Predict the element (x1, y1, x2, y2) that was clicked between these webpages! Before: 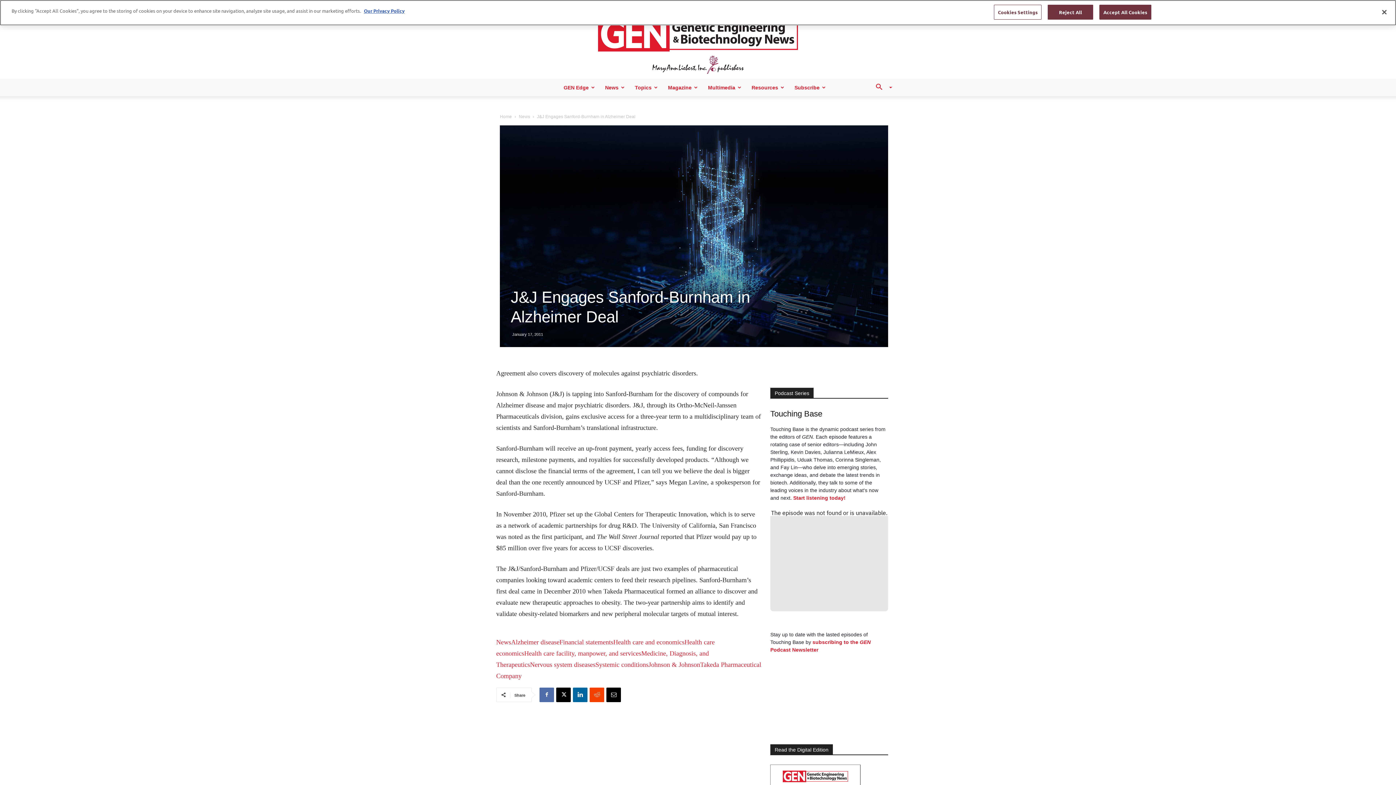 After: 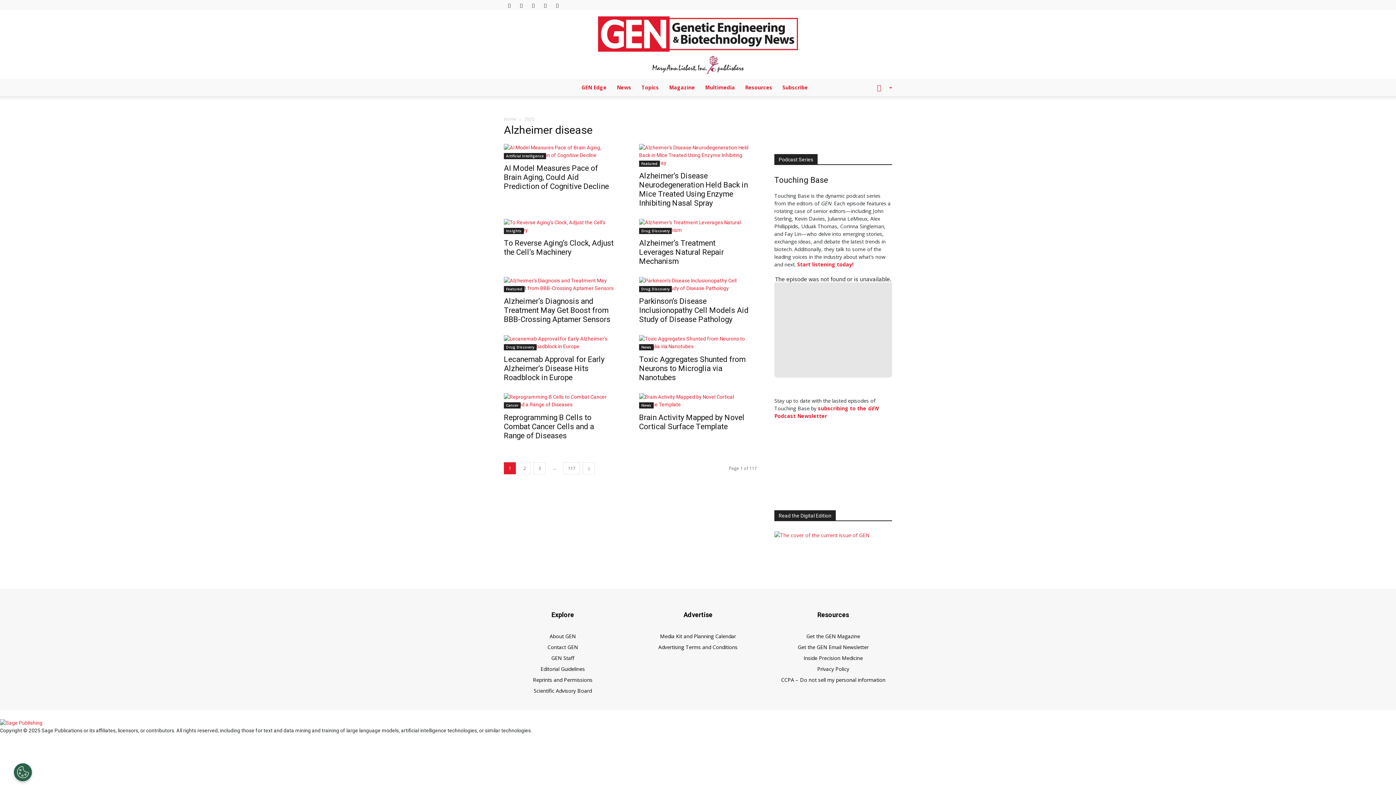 Action: label: Alzheimer disease bbox: (511, 638, 559, 646)